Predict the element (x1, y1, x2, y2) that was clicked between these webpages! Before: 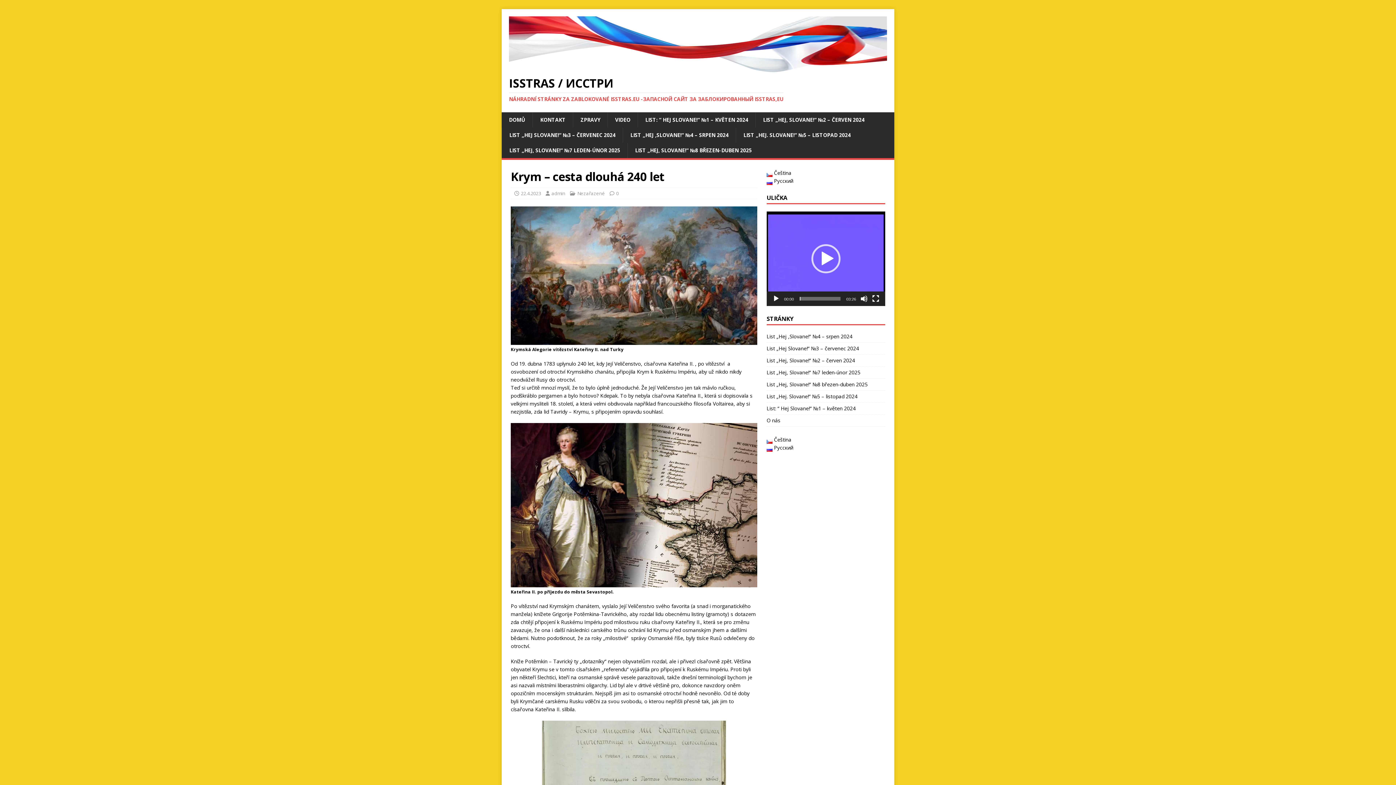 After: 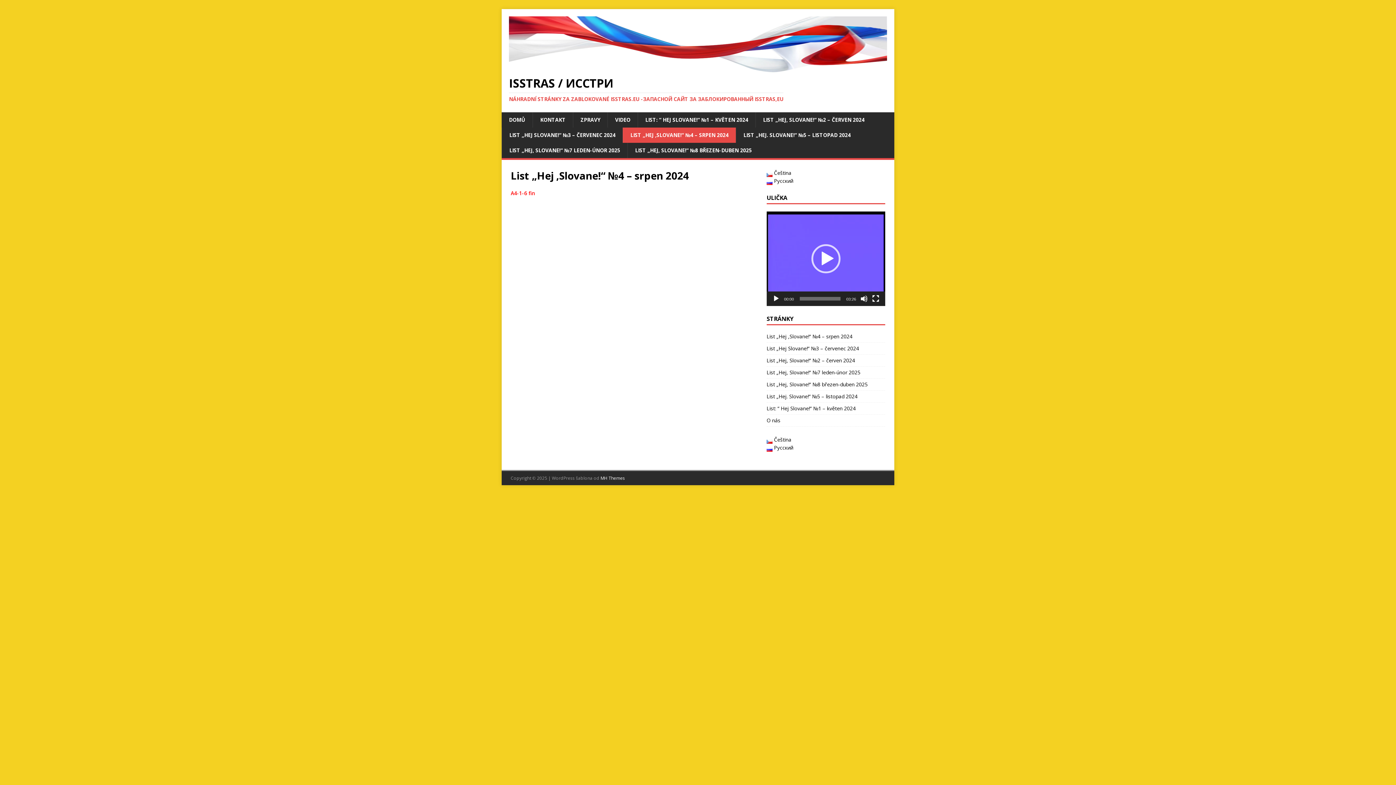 Action: bbox: (622, 127, 736, 142) label: LIST „HEJ ,SLOVANE!“ №4 – SRPEN 2024